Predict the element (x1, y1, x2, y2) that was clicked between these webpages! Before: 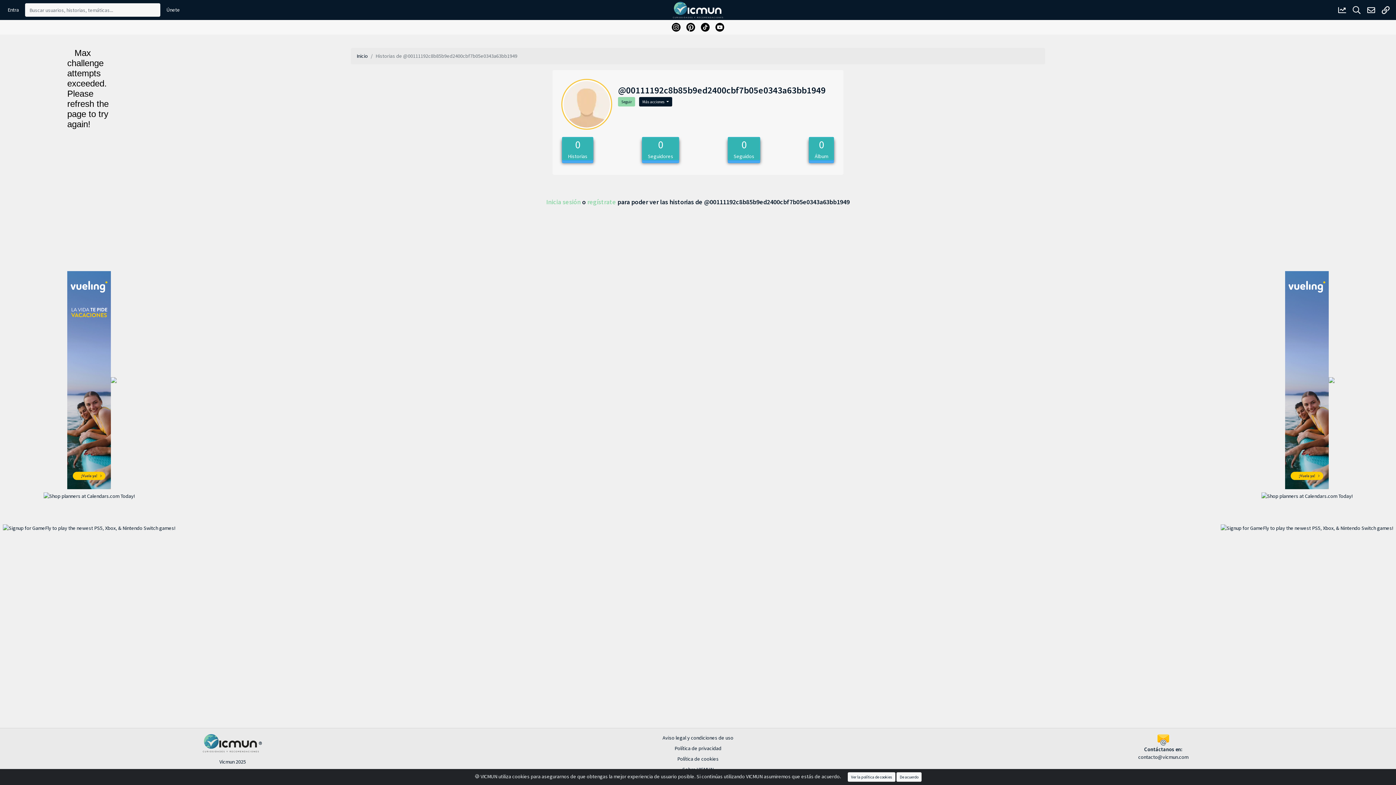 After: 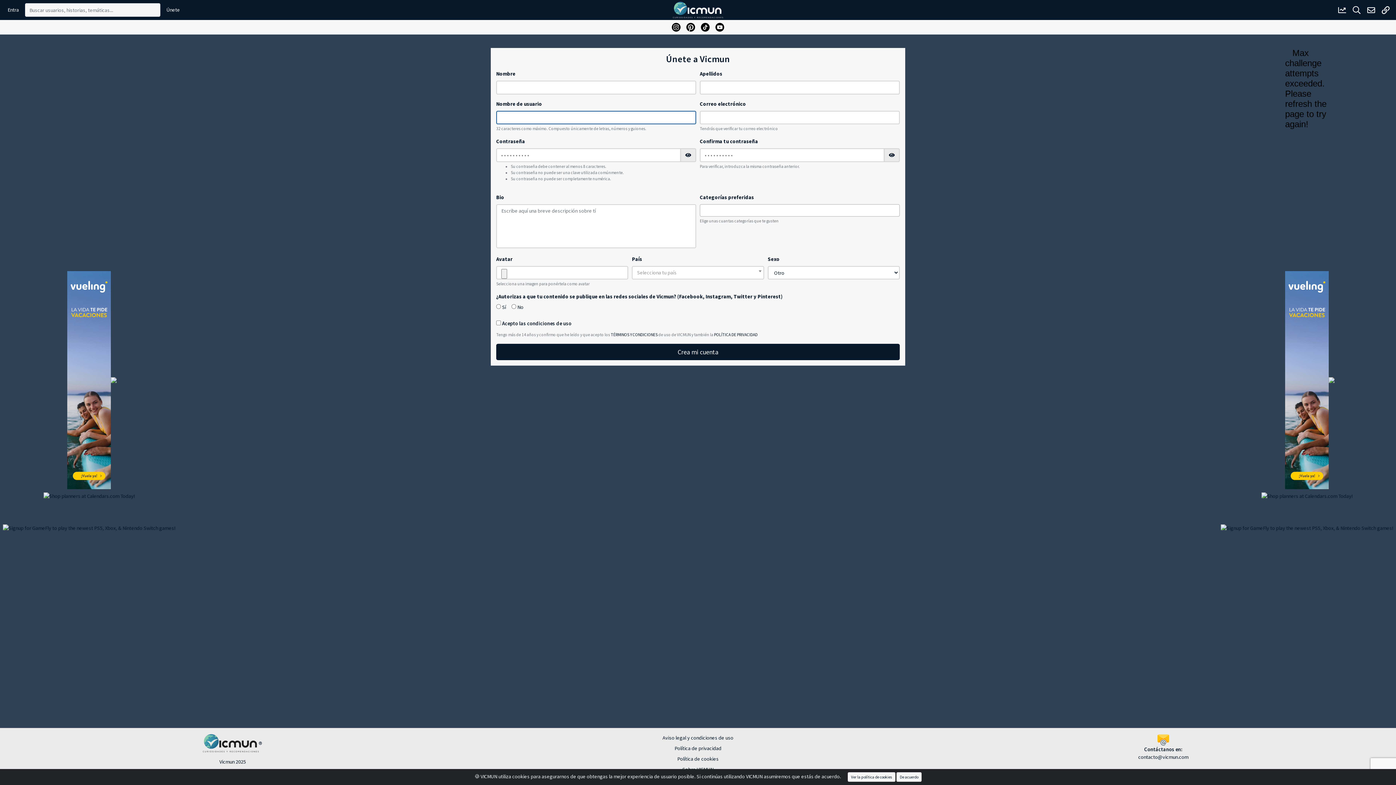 Action: label: Únete bbox: (161, 3, 184, 16)